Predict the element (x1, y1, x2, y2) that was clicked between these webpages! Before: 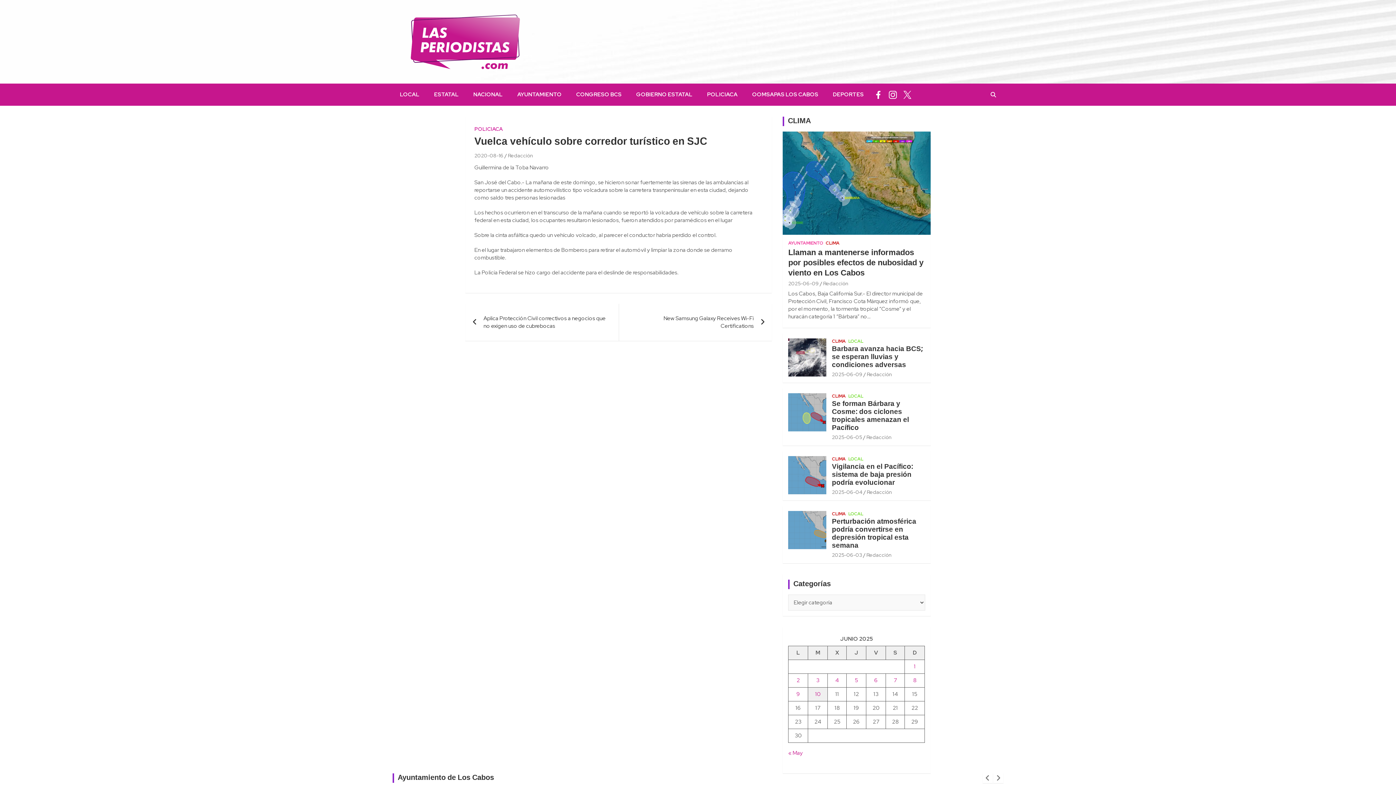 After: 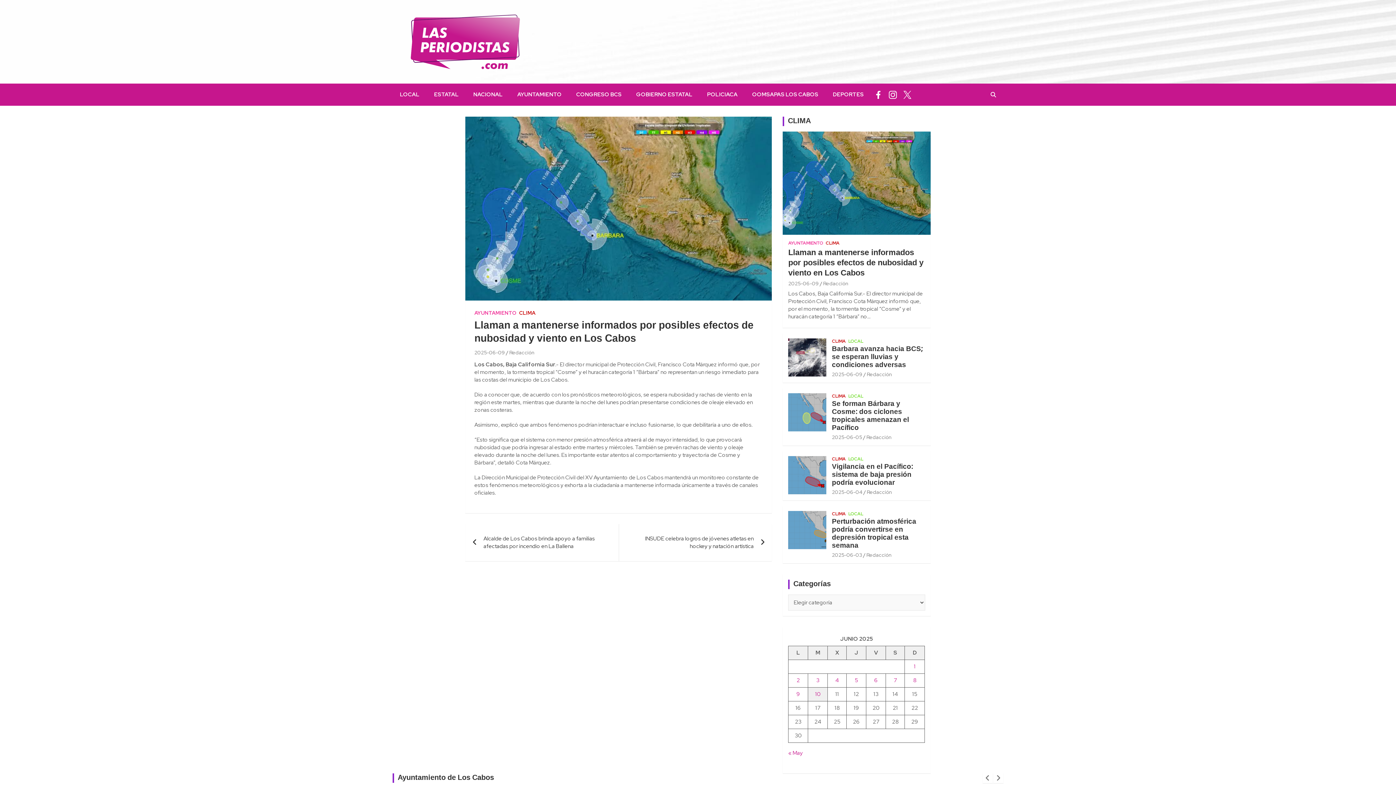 Action: bbox: (782, 131, 931, 235)